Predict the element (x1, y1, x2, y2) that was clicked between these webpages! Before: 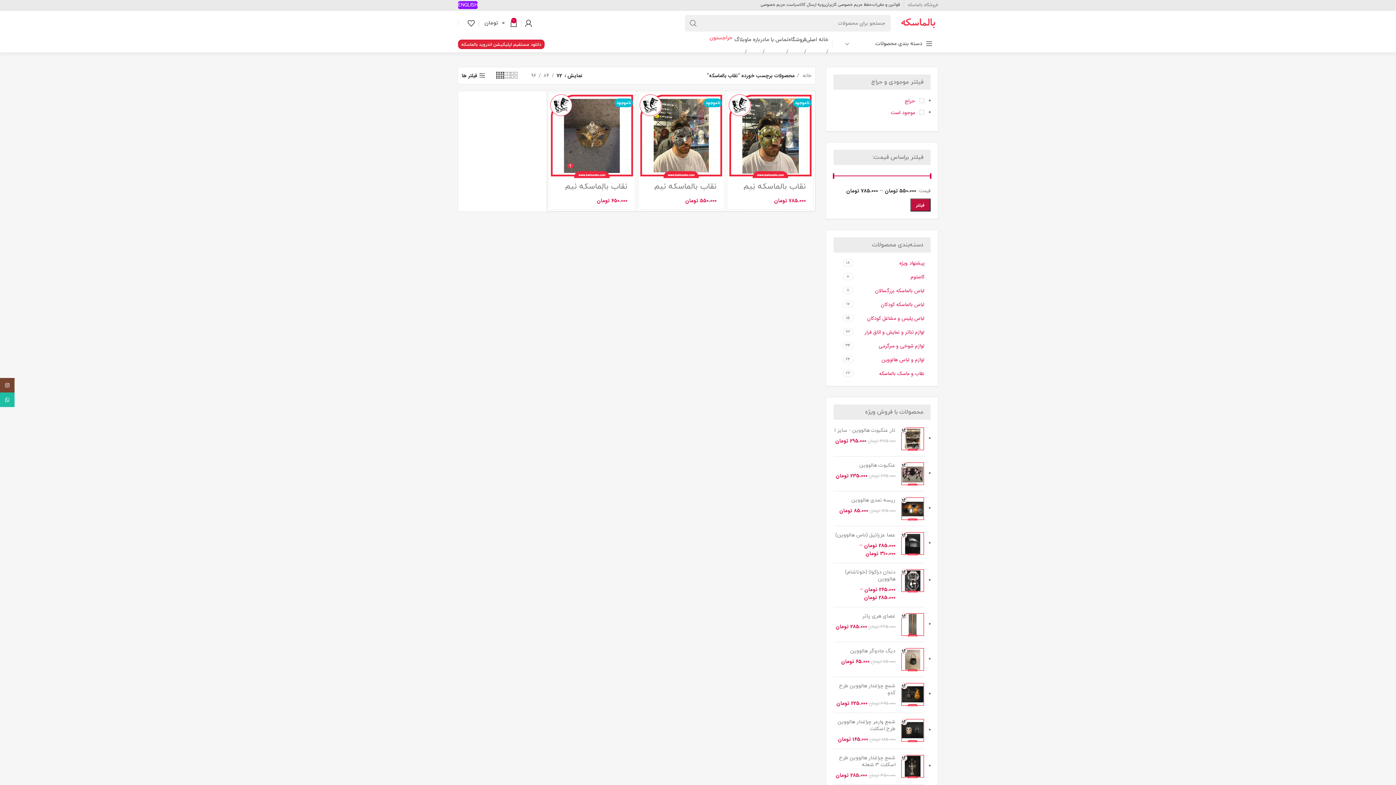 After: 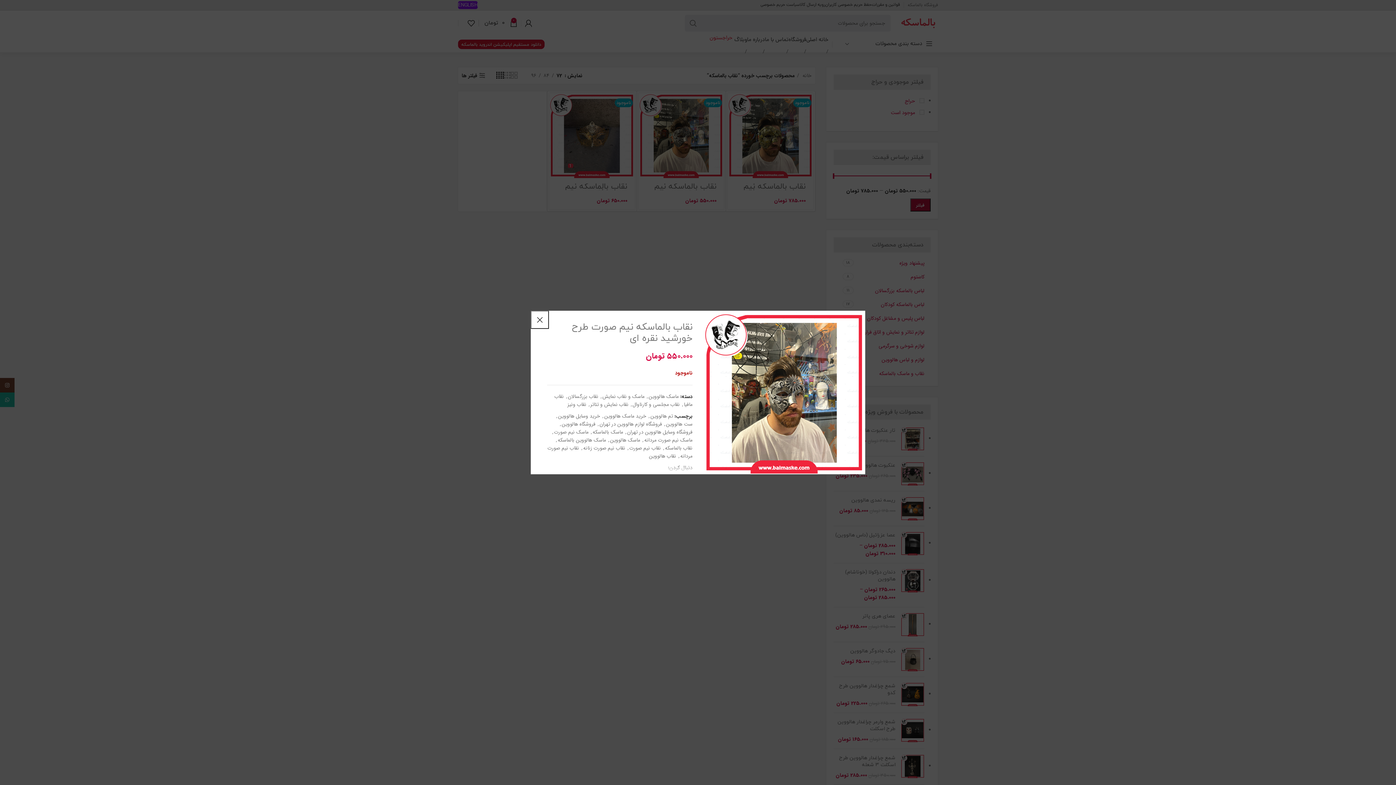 Action: bbox: (635, 113, 653, 129) label: مشاهده سریع